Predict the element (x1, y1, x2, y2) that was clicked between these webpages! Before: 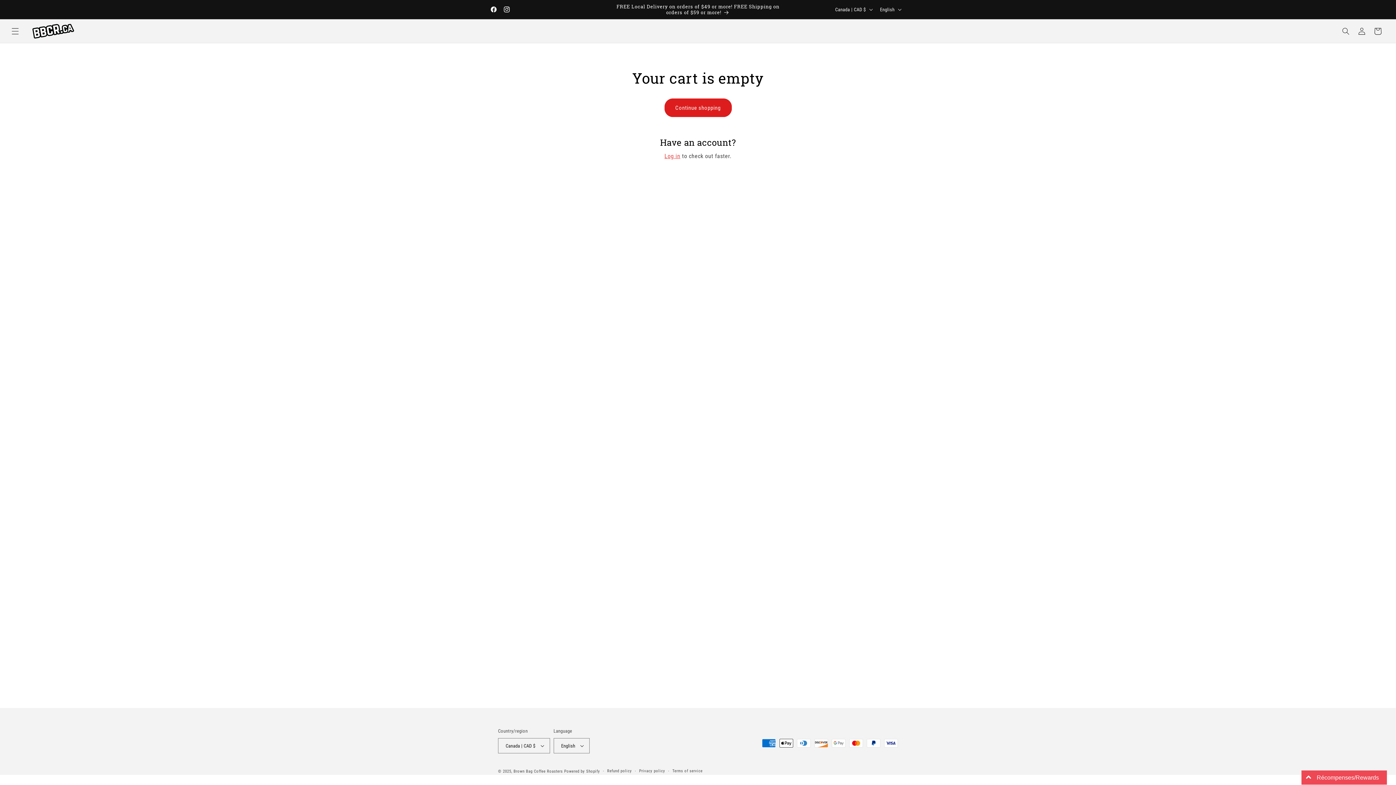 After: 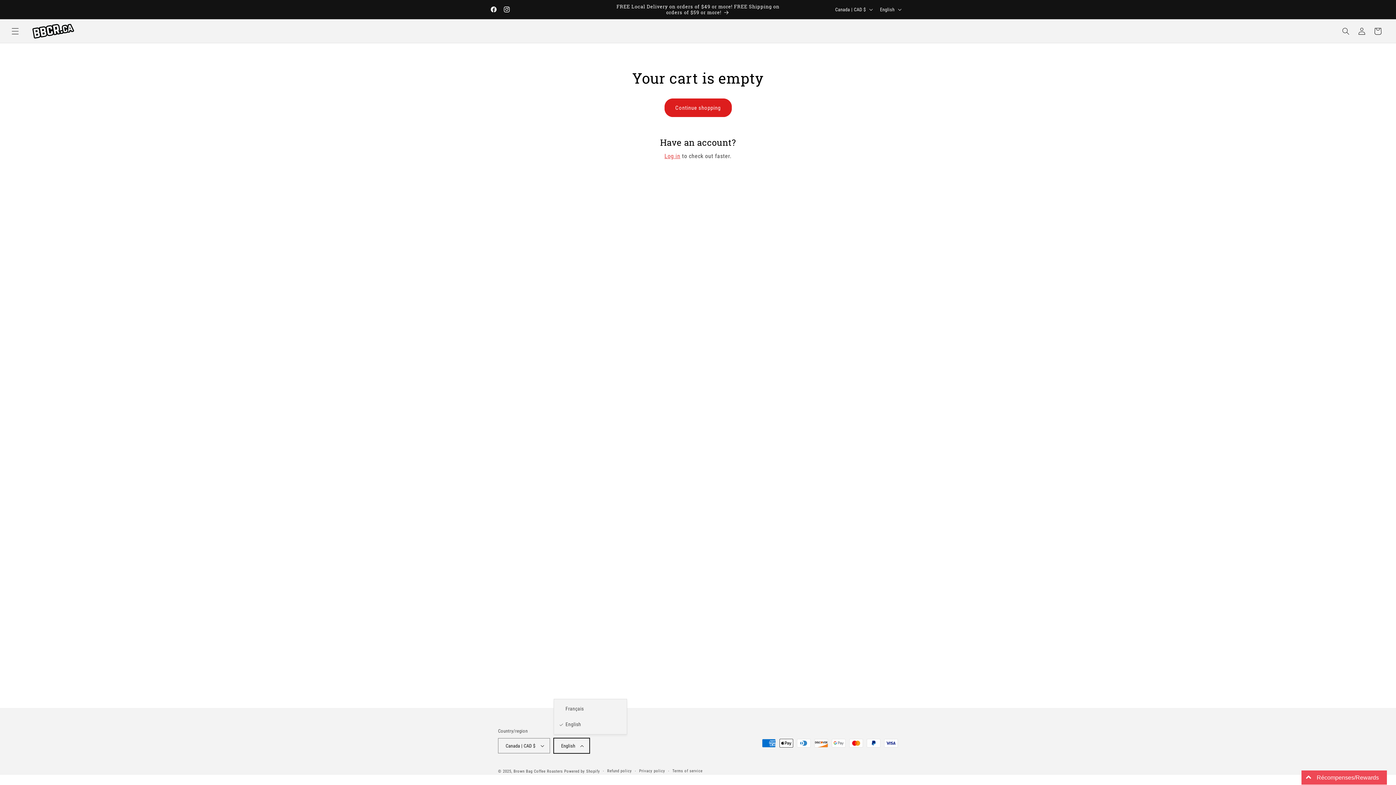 Action: label: English bbox: (553, 738, 589, 753)